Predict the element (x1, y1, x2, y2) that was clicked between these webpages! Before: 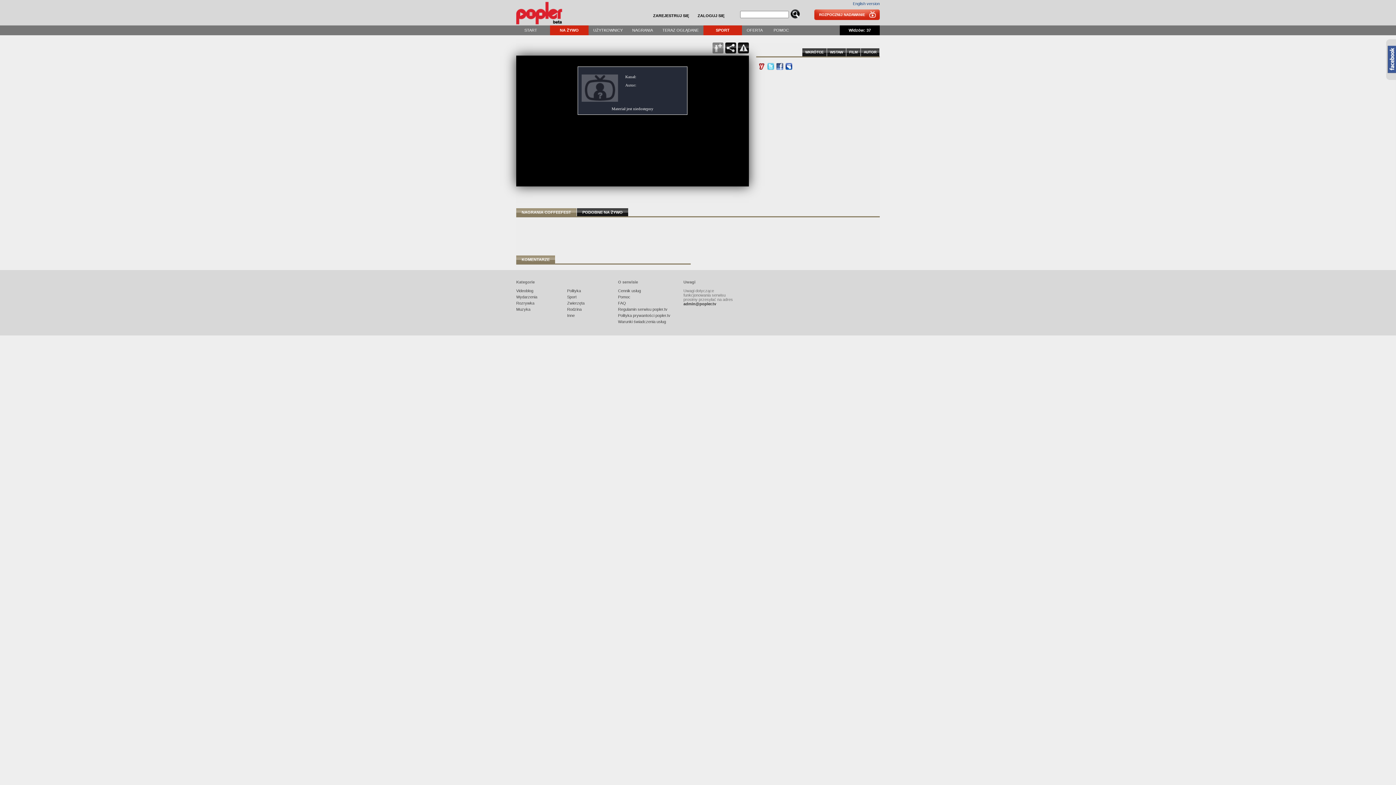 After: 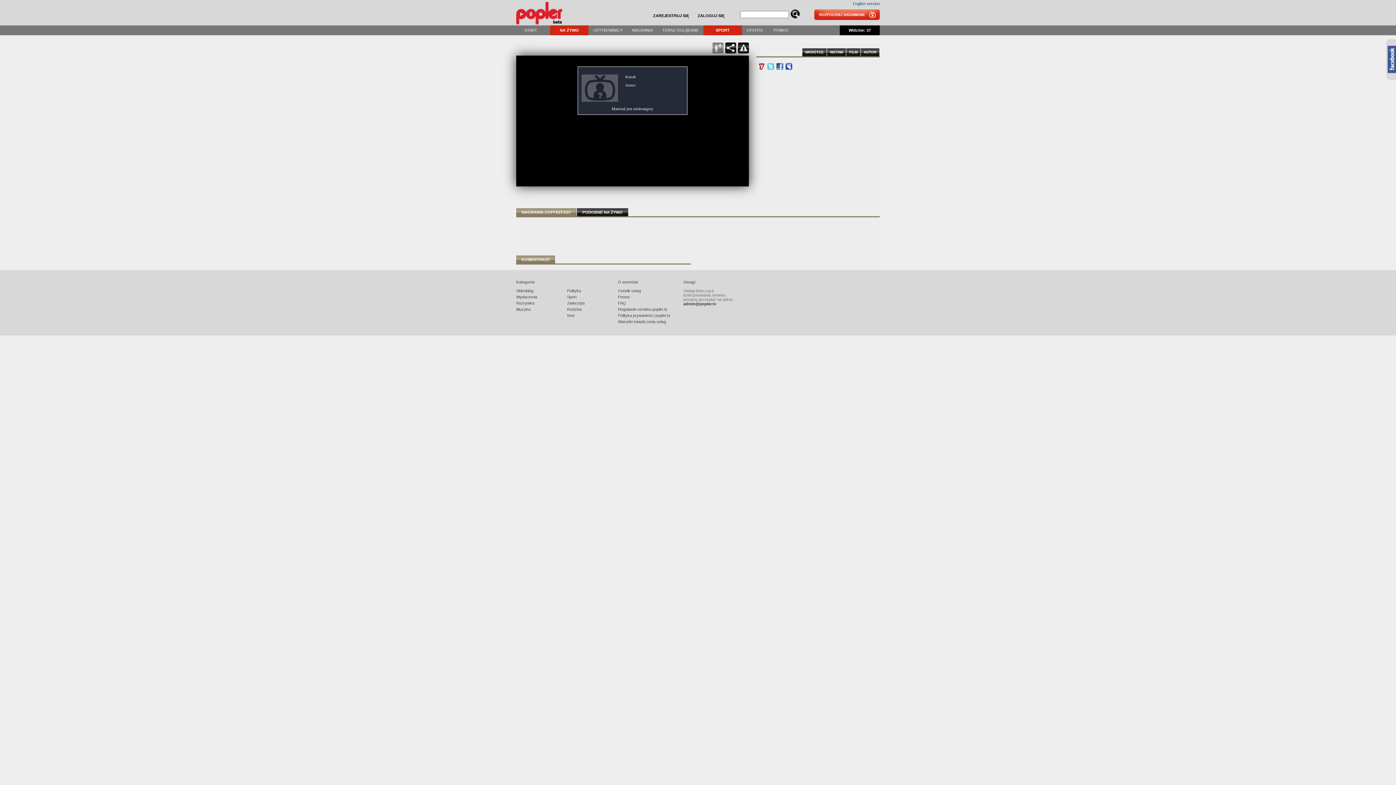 Action: bbox: (618, 294, 676, 299) label: Pomoc